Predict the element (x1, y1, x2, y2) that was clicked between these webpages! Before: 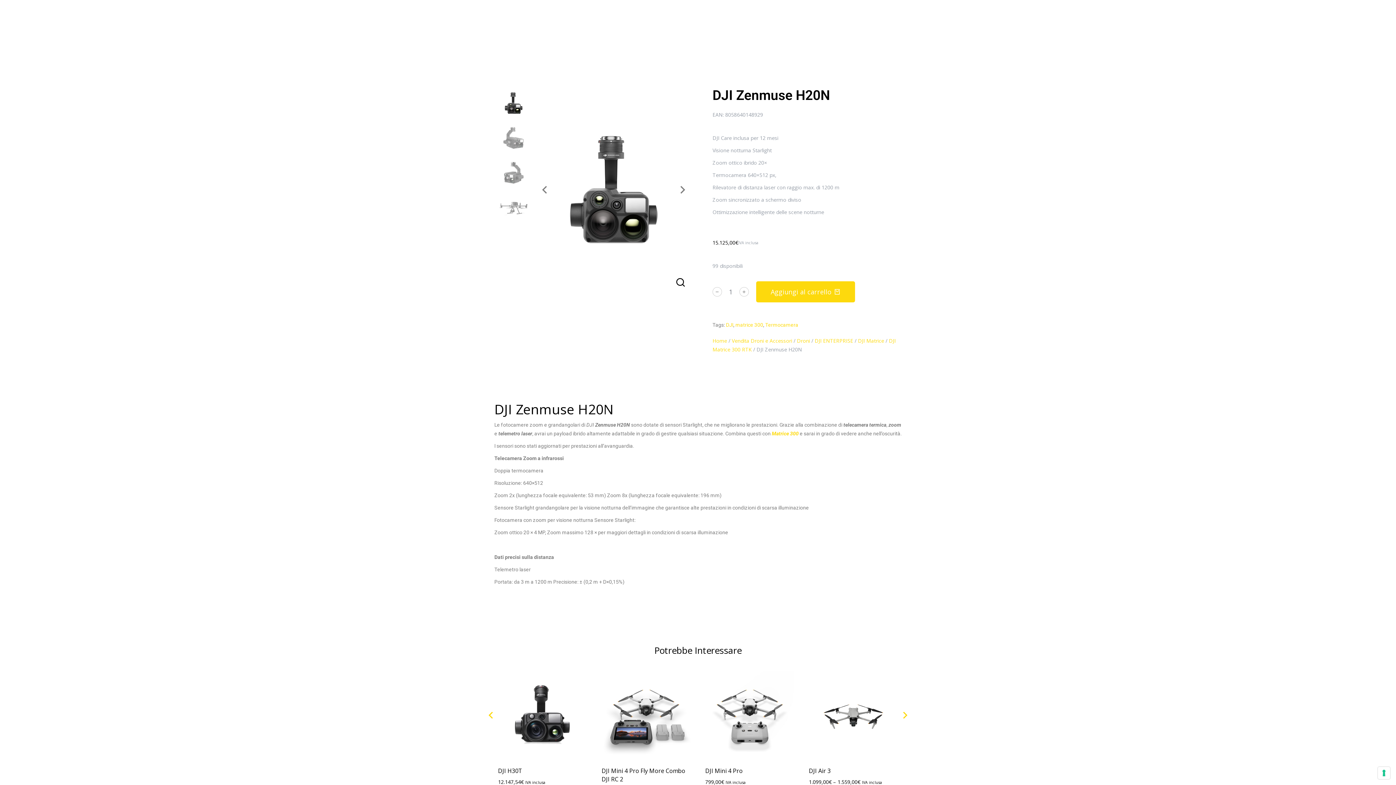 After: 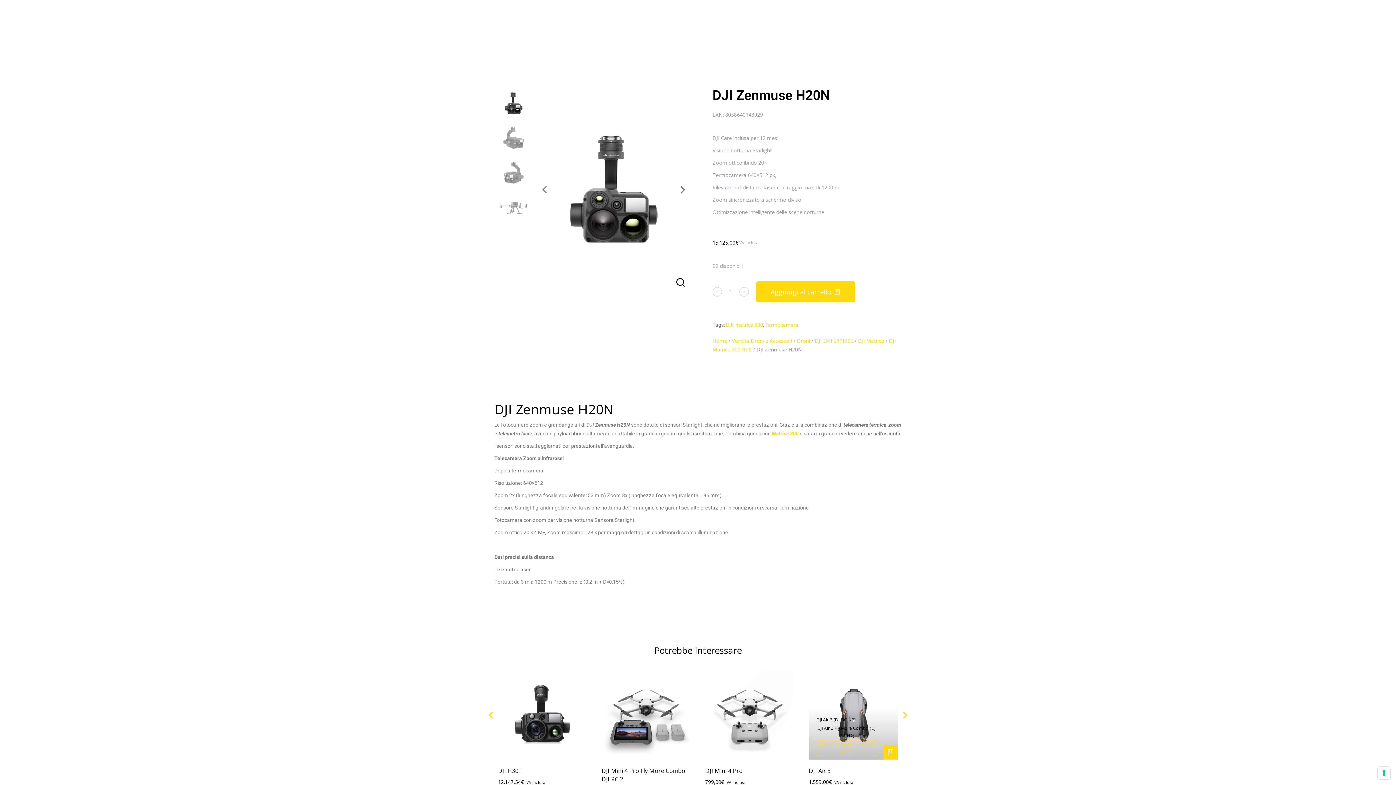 Action: bbox: (812, 740, 881, 756) label: DJI Air 3 Fly More Combo (DJI RC 2)